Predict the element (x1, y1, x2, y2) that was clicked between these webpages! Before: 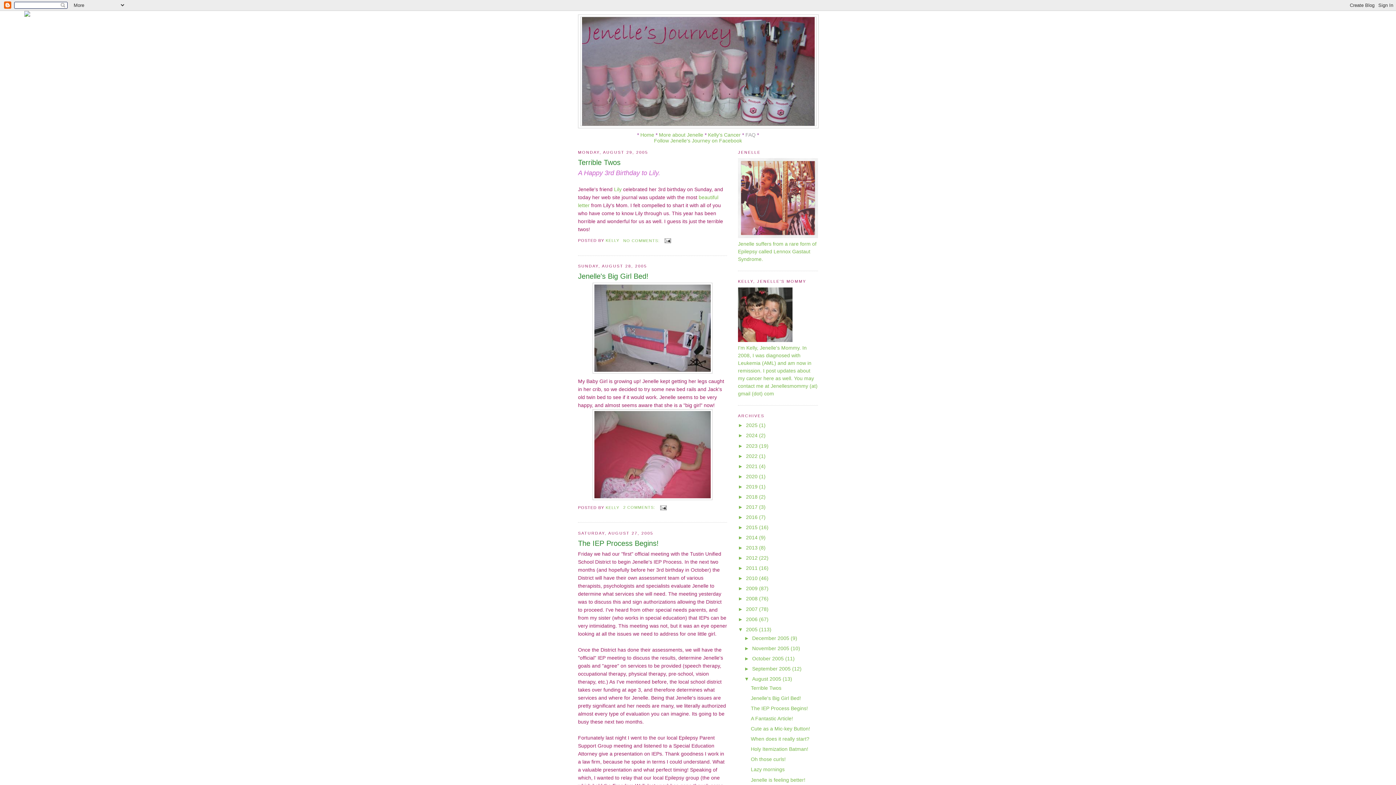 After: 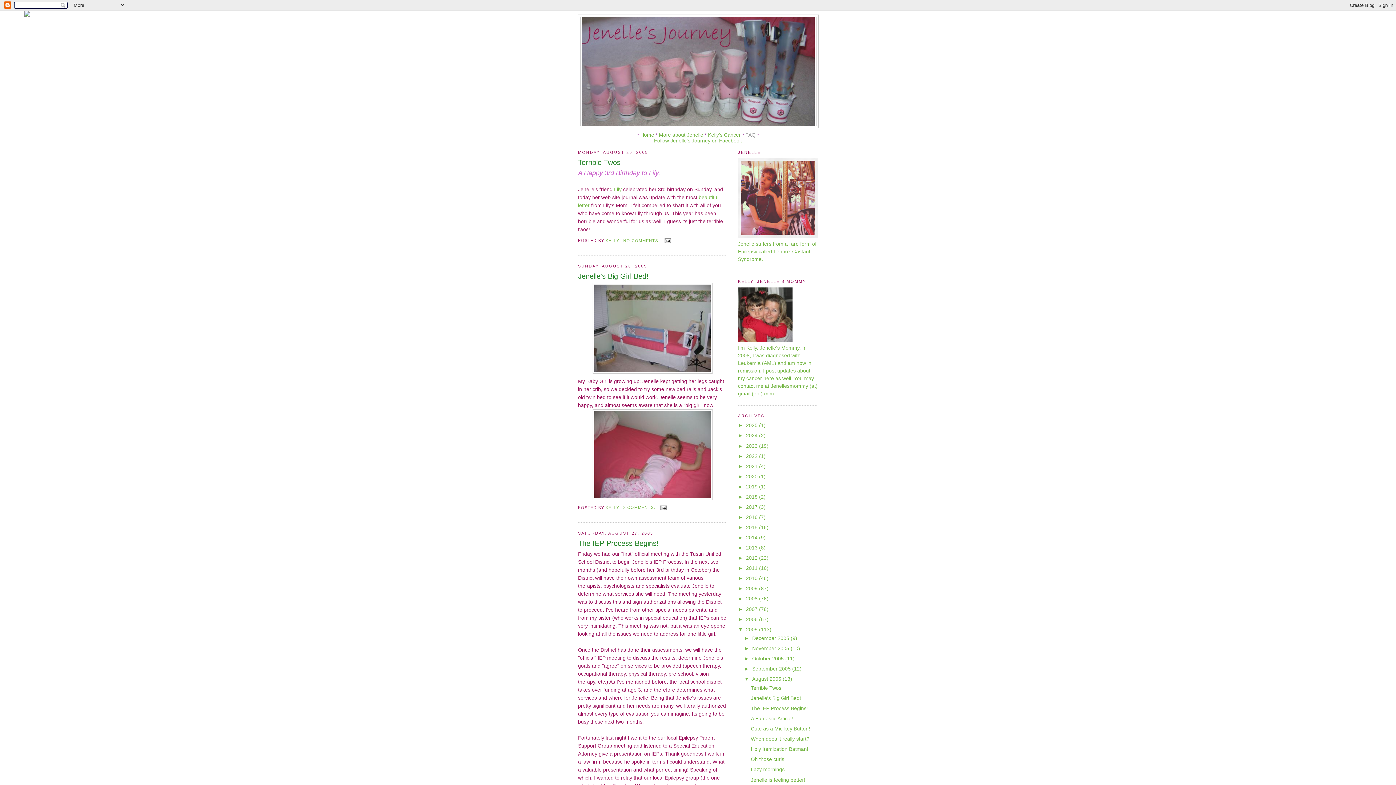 Action: bbox: (752, 676, 782, 682) label: August 2005 